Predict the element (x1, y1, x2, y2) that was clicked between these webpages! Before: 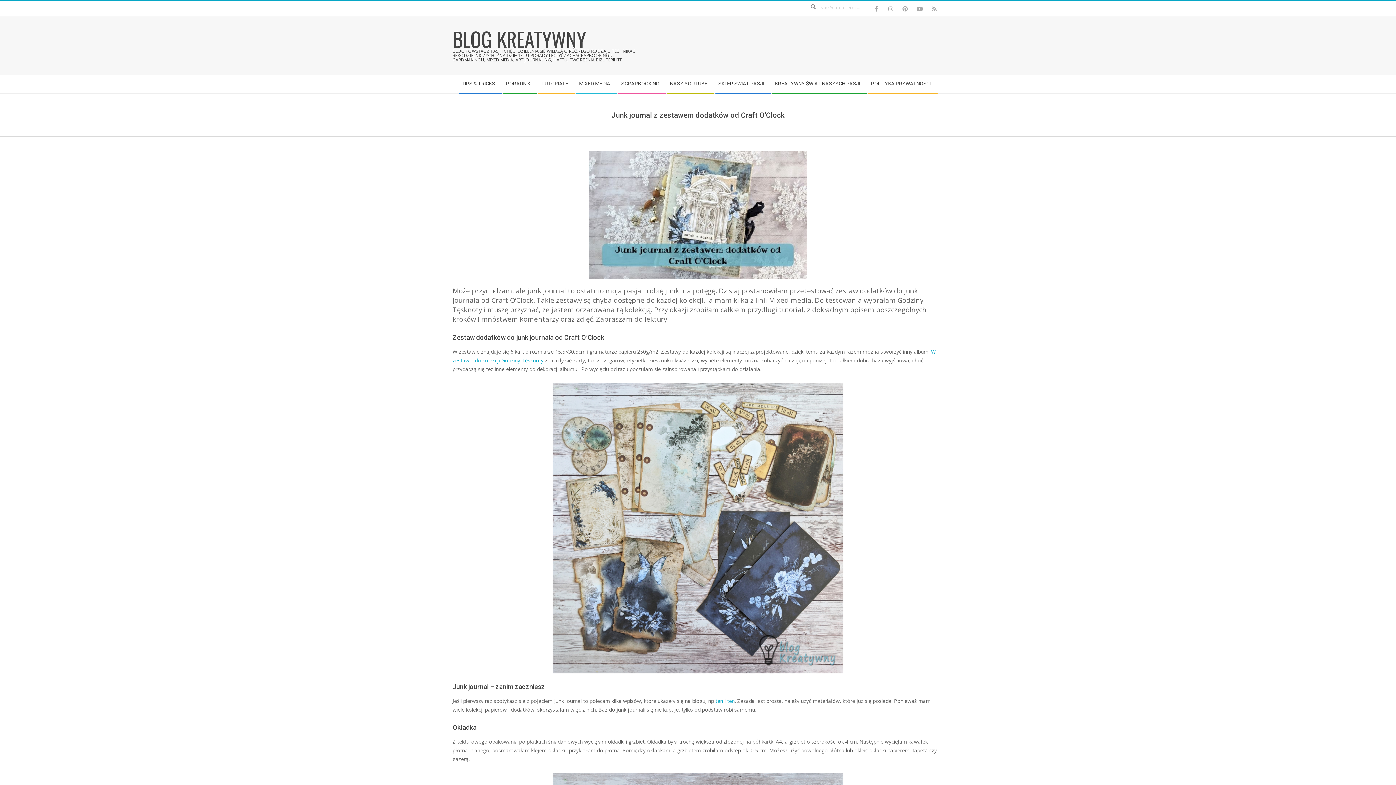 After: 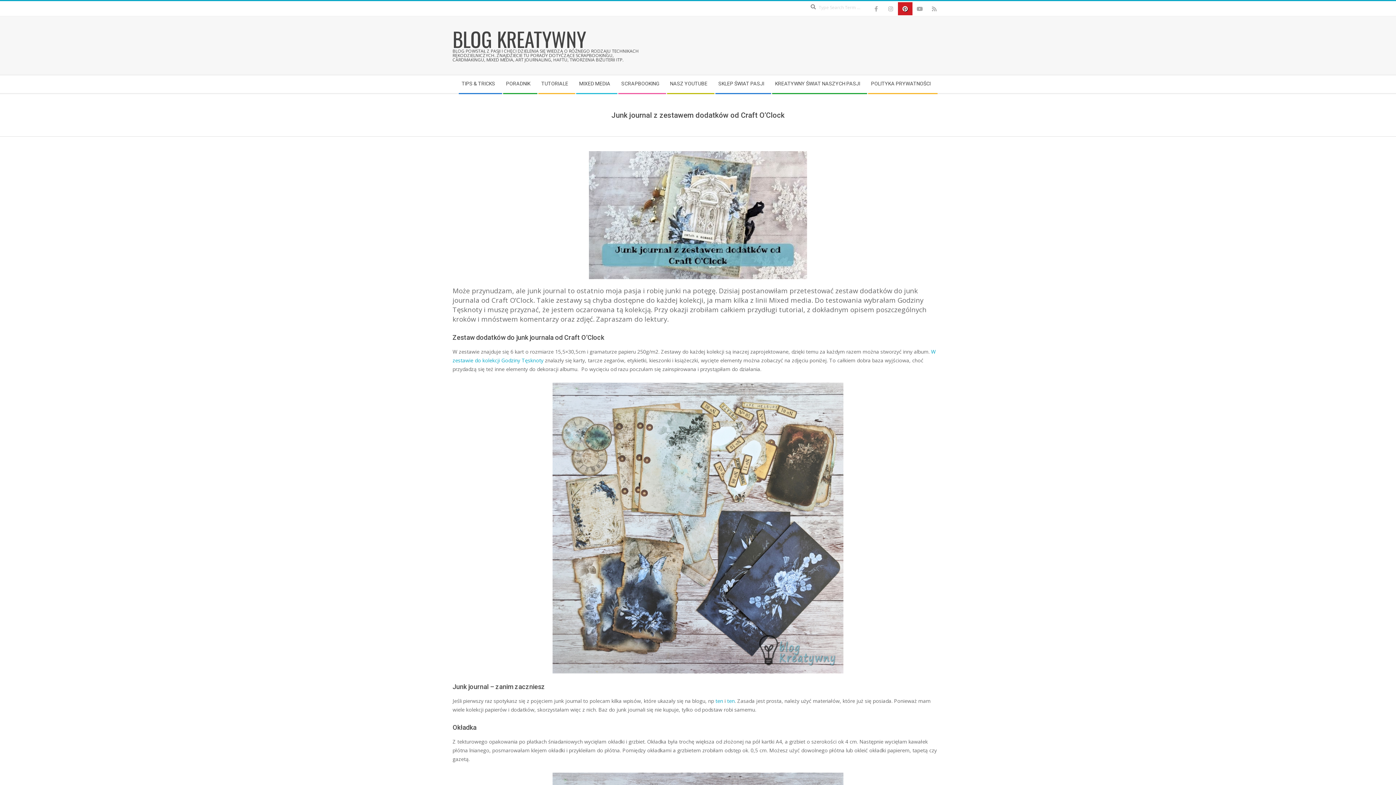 Action: bbox: (898, 2, 912, 15)